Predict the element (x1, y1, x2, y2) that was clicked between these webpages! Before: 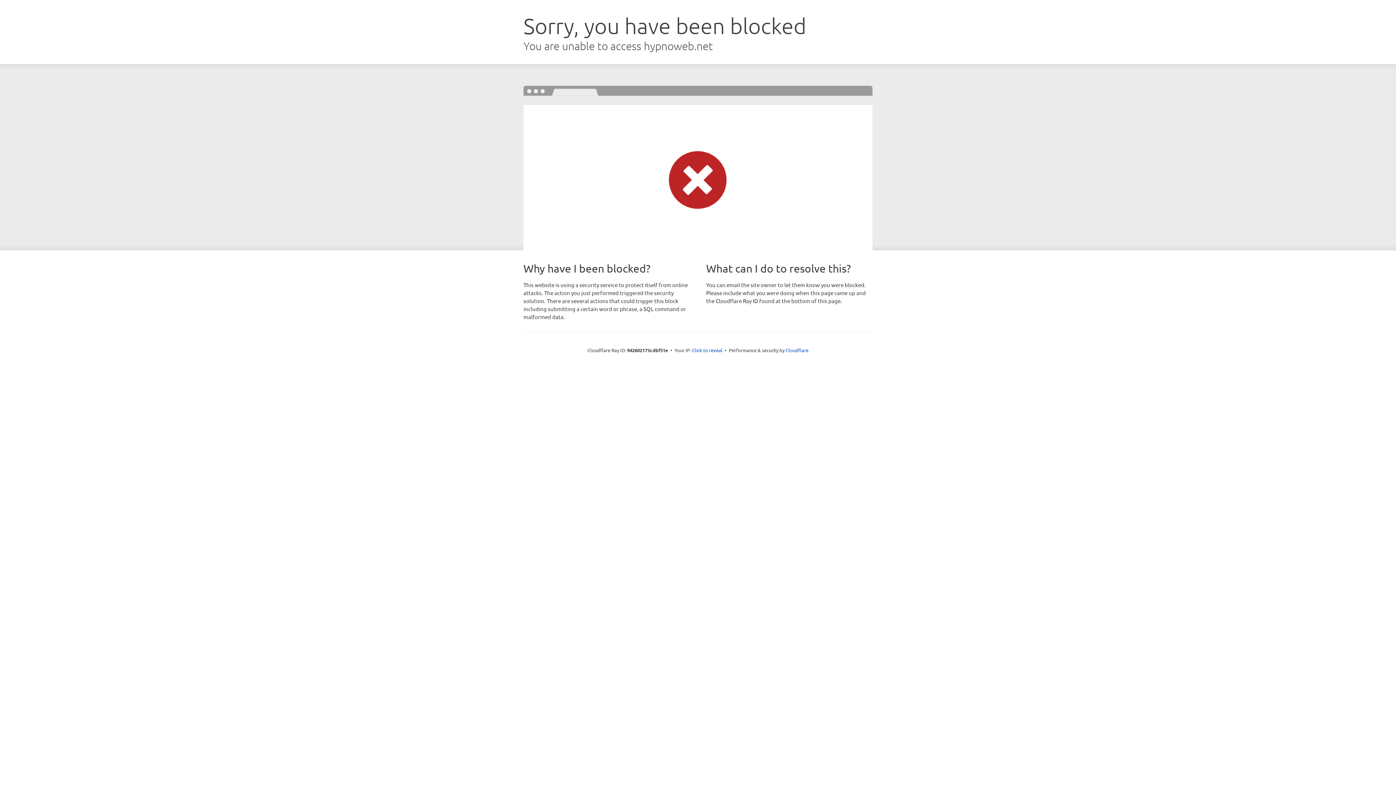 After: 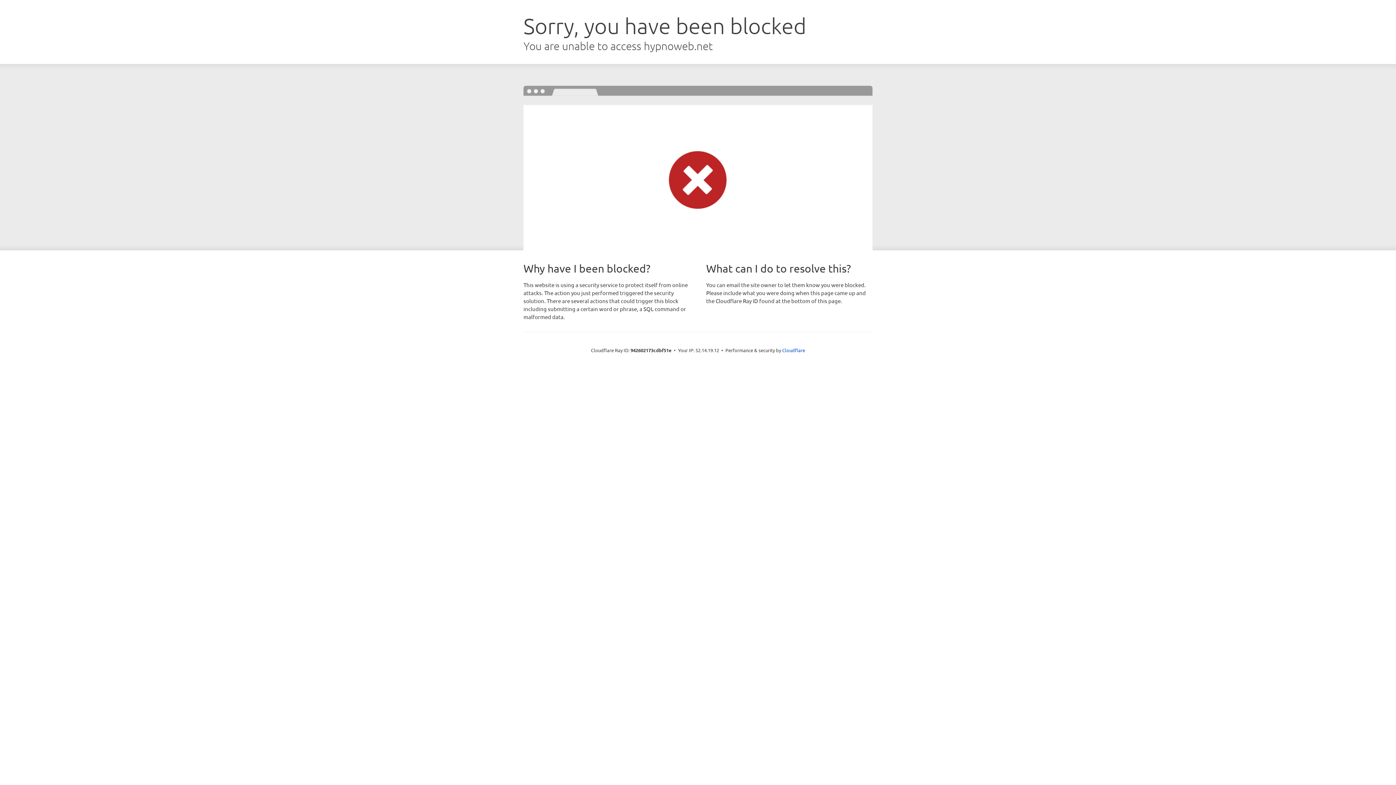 Action: bbox: (692, 346, 722, 353) label: Click to reveal